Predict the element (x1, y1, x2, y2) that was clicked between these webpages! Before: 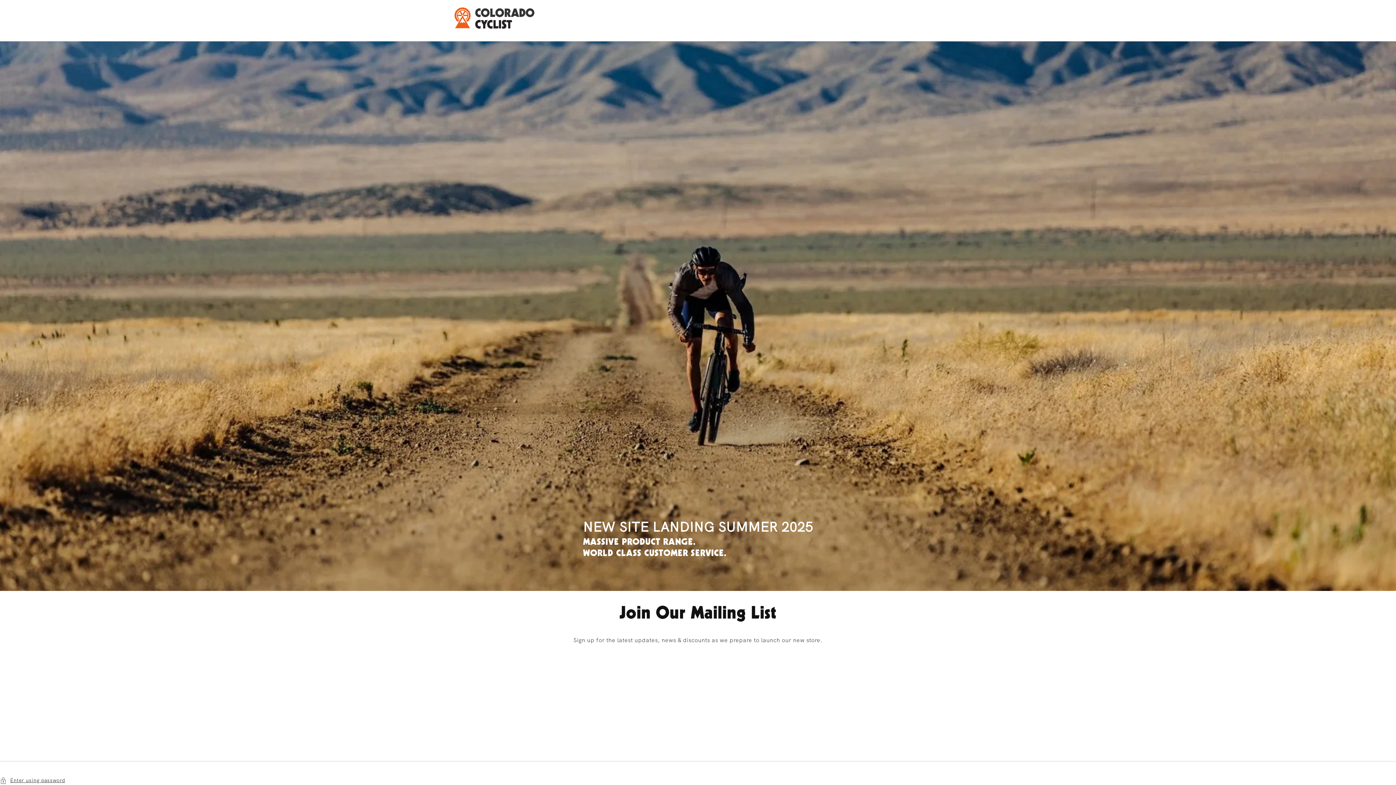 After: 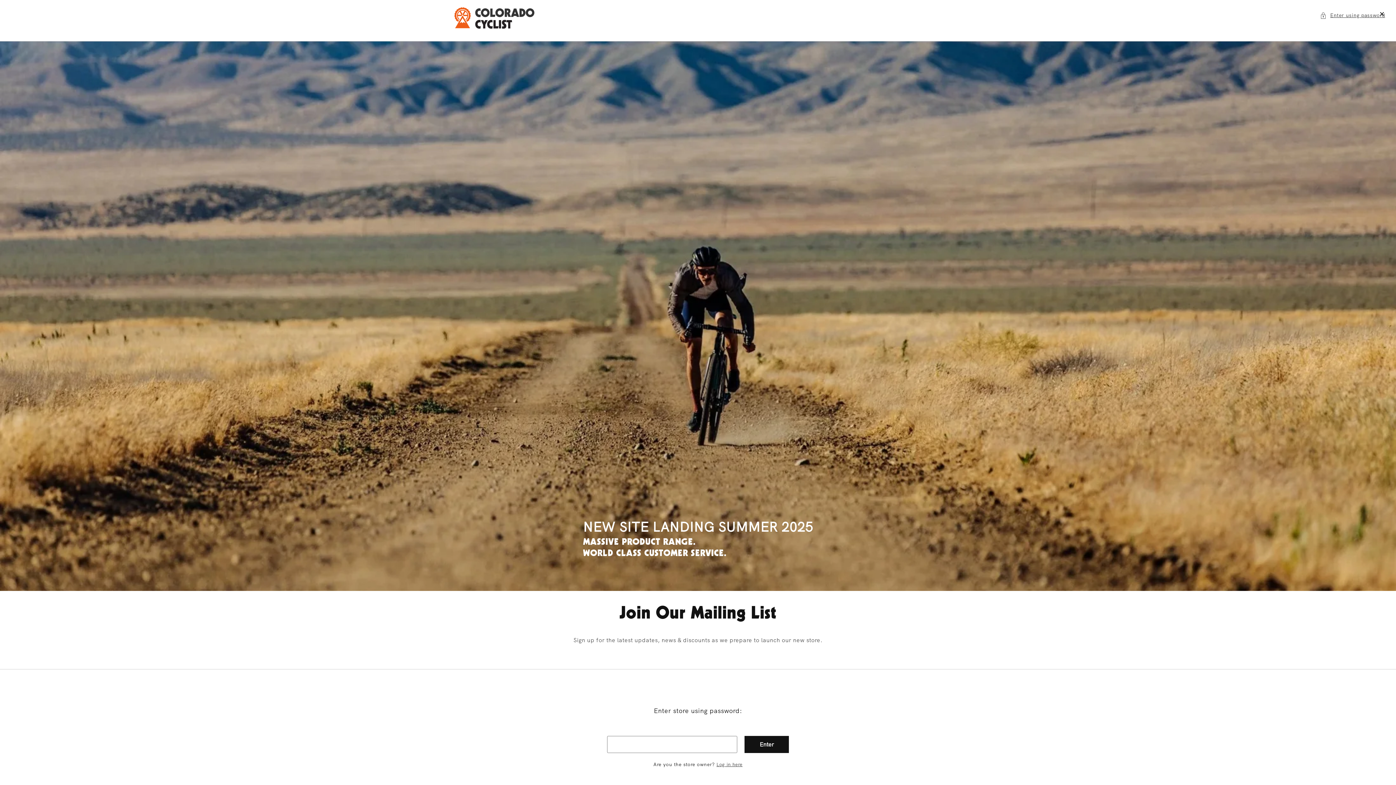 Action: label: Enter using password bbox: (0, 776, 1396, 785)